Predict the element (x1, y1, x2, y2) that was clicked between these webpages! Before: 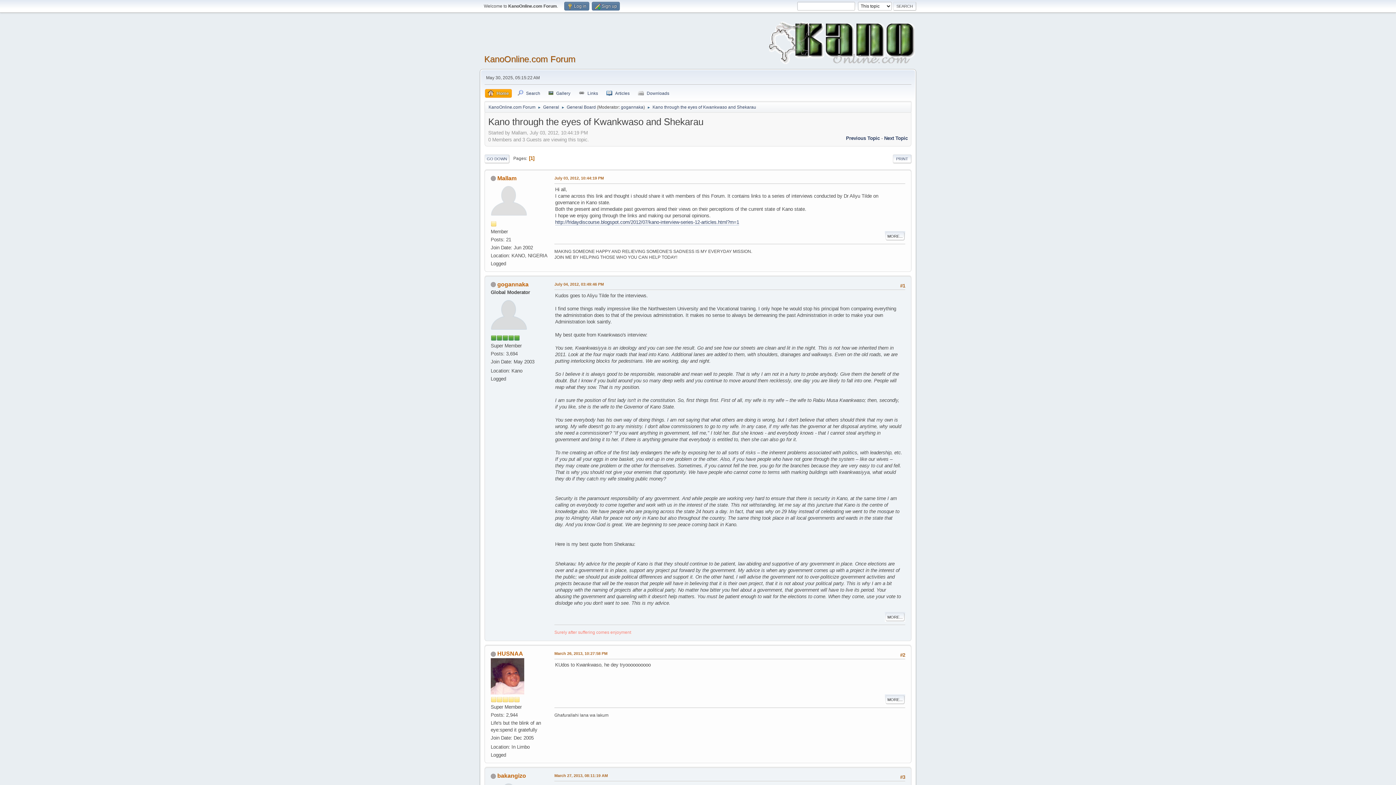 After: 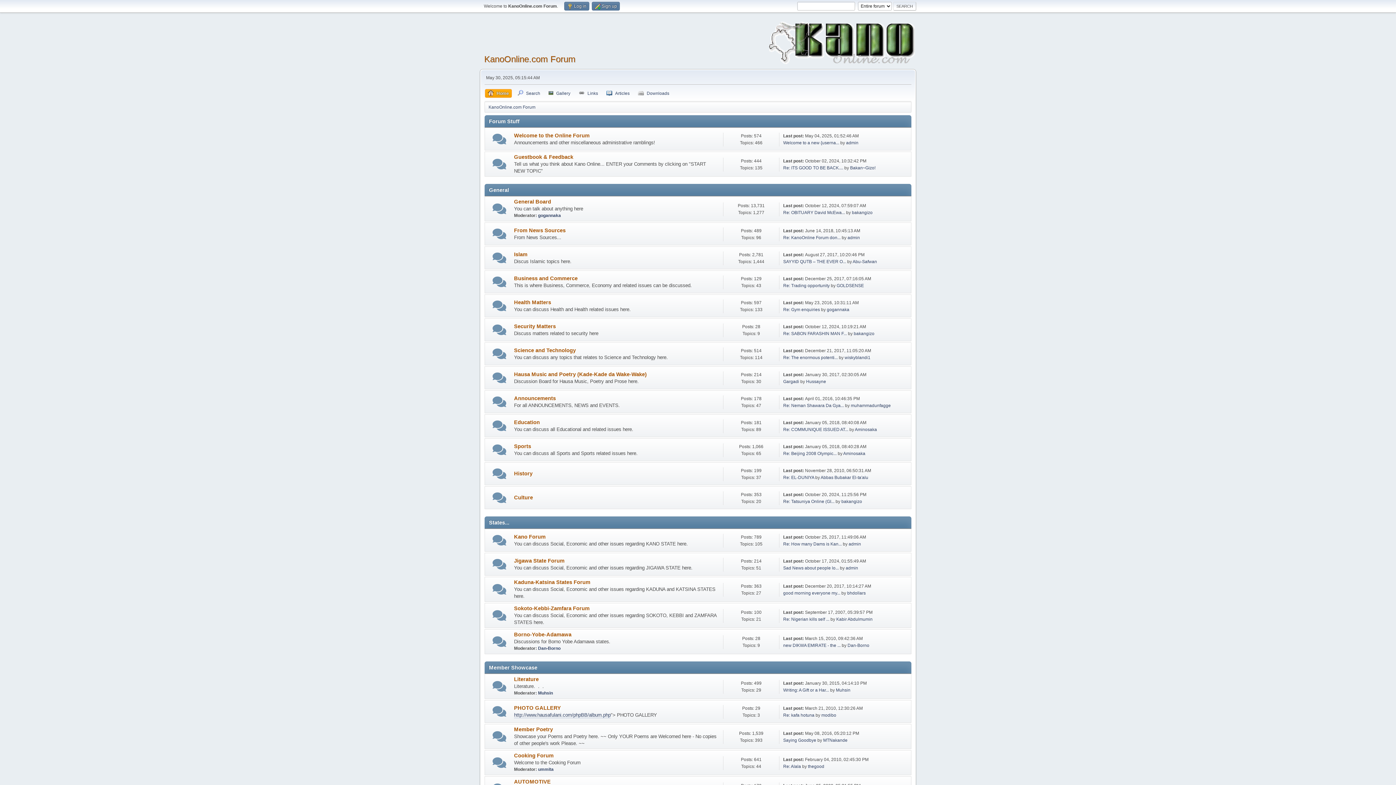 Action: label: KanoOnline.com Forum bbox: (488, 100, 535, 111)